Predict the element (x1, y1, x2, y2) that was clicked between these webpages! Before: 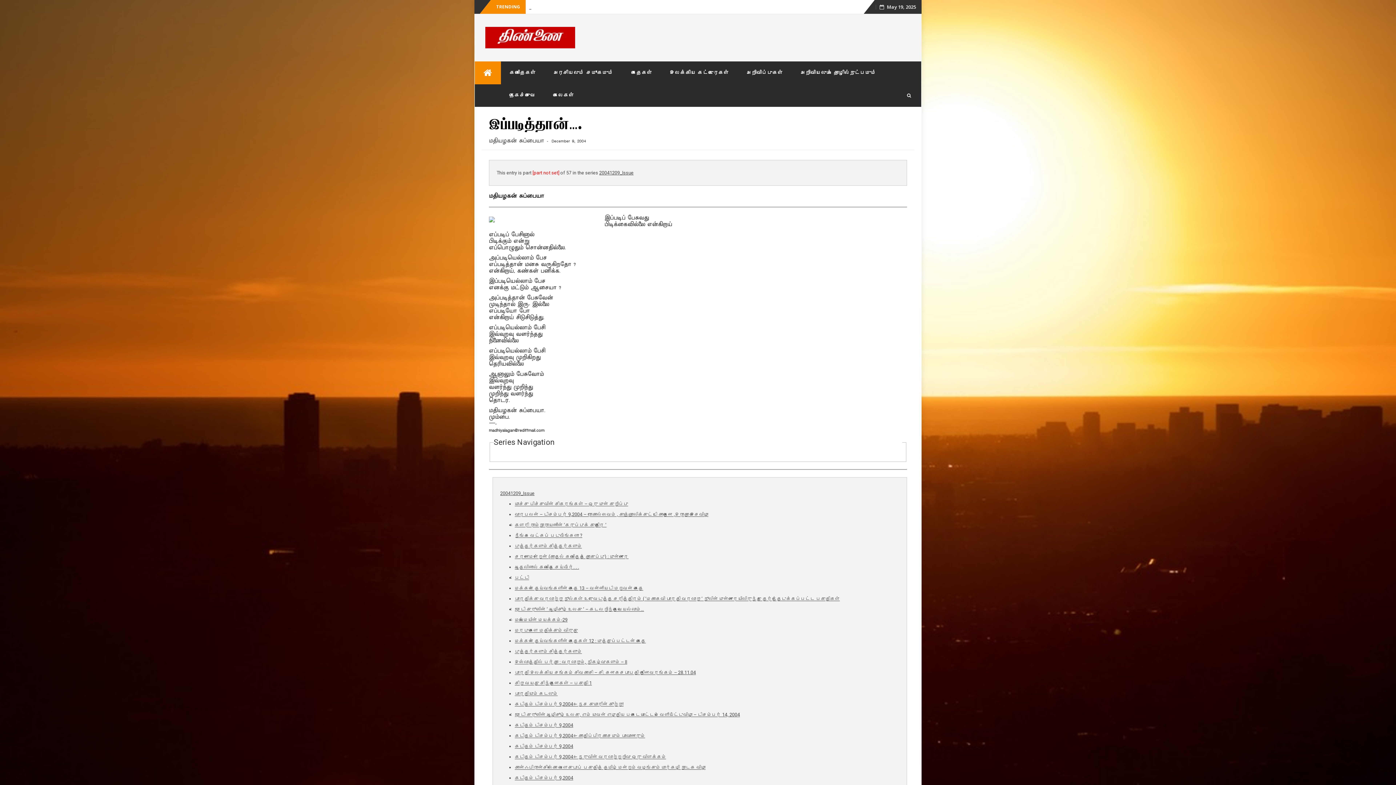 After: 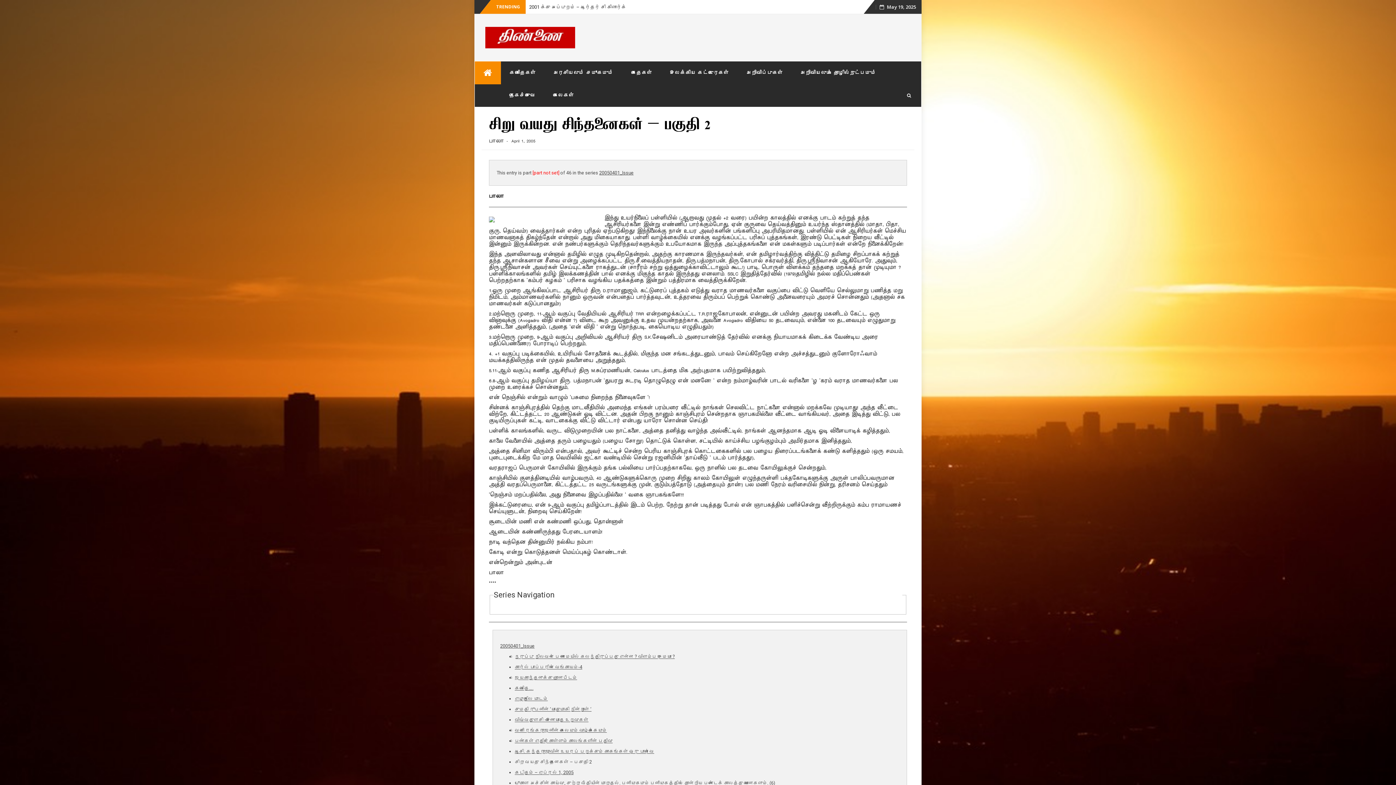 Action: label: சிறு வயது சிந்தனைகள் – பகுதி 1 bbox: (514, 680, 592, 686)